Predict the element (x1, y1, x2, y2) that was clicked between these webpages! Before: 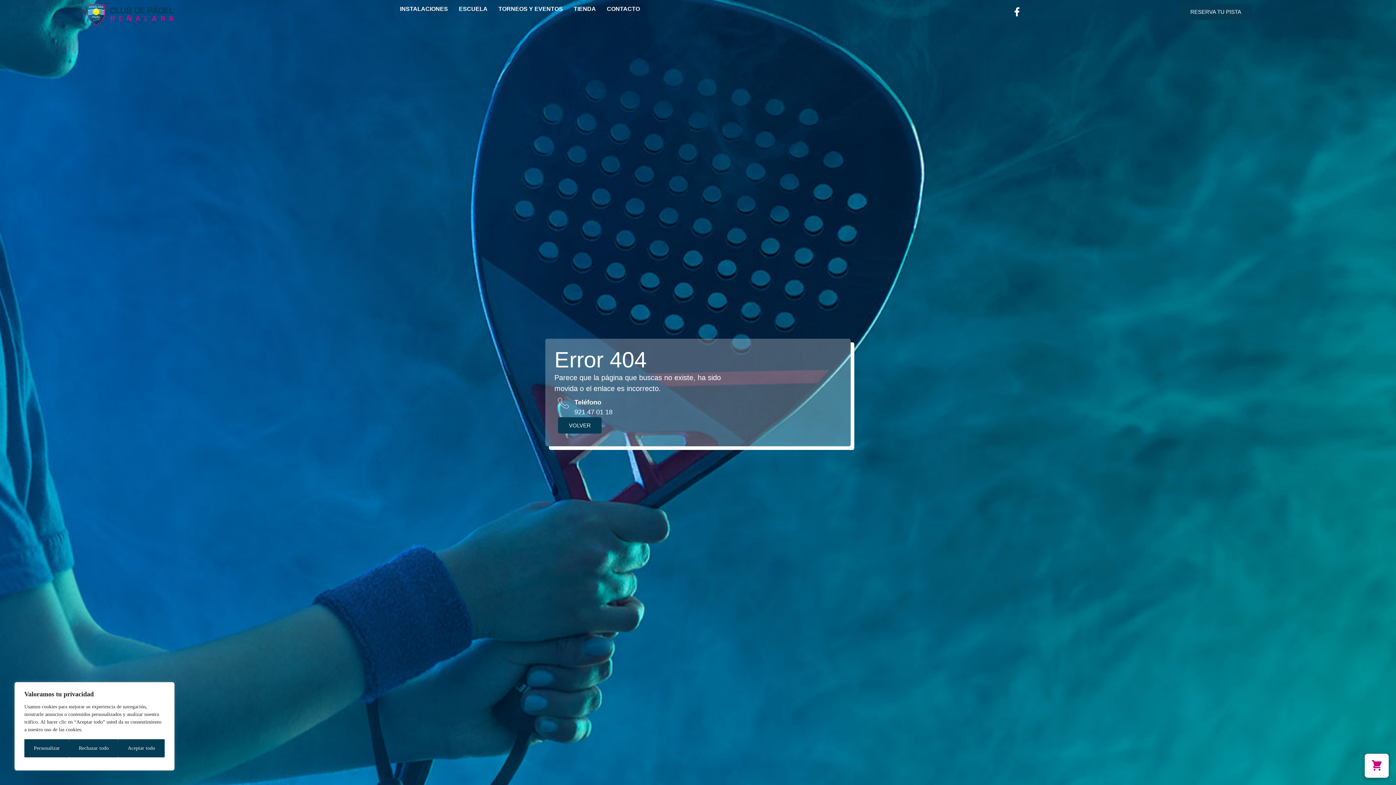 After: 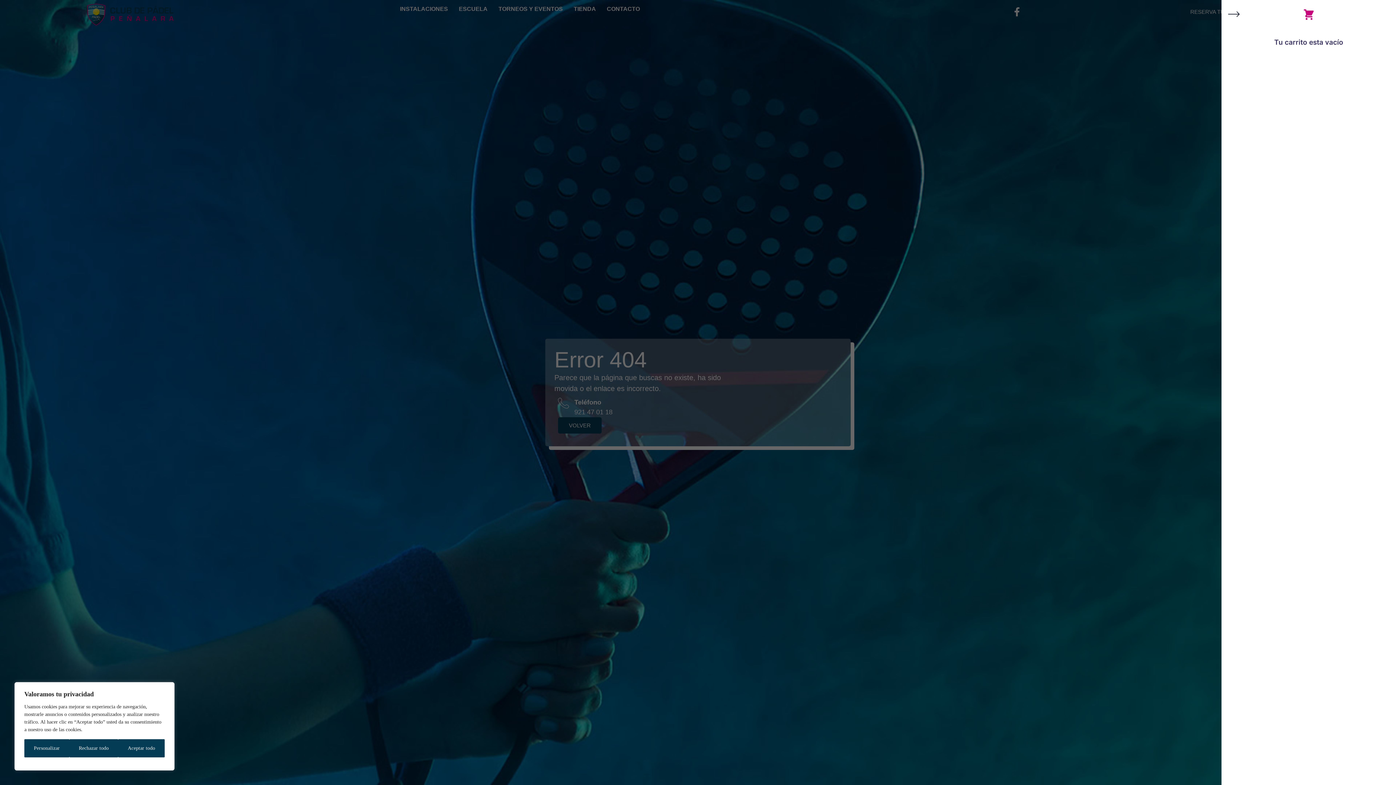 Action: label: View cart bbox: (1365, 754, 1389, 778)